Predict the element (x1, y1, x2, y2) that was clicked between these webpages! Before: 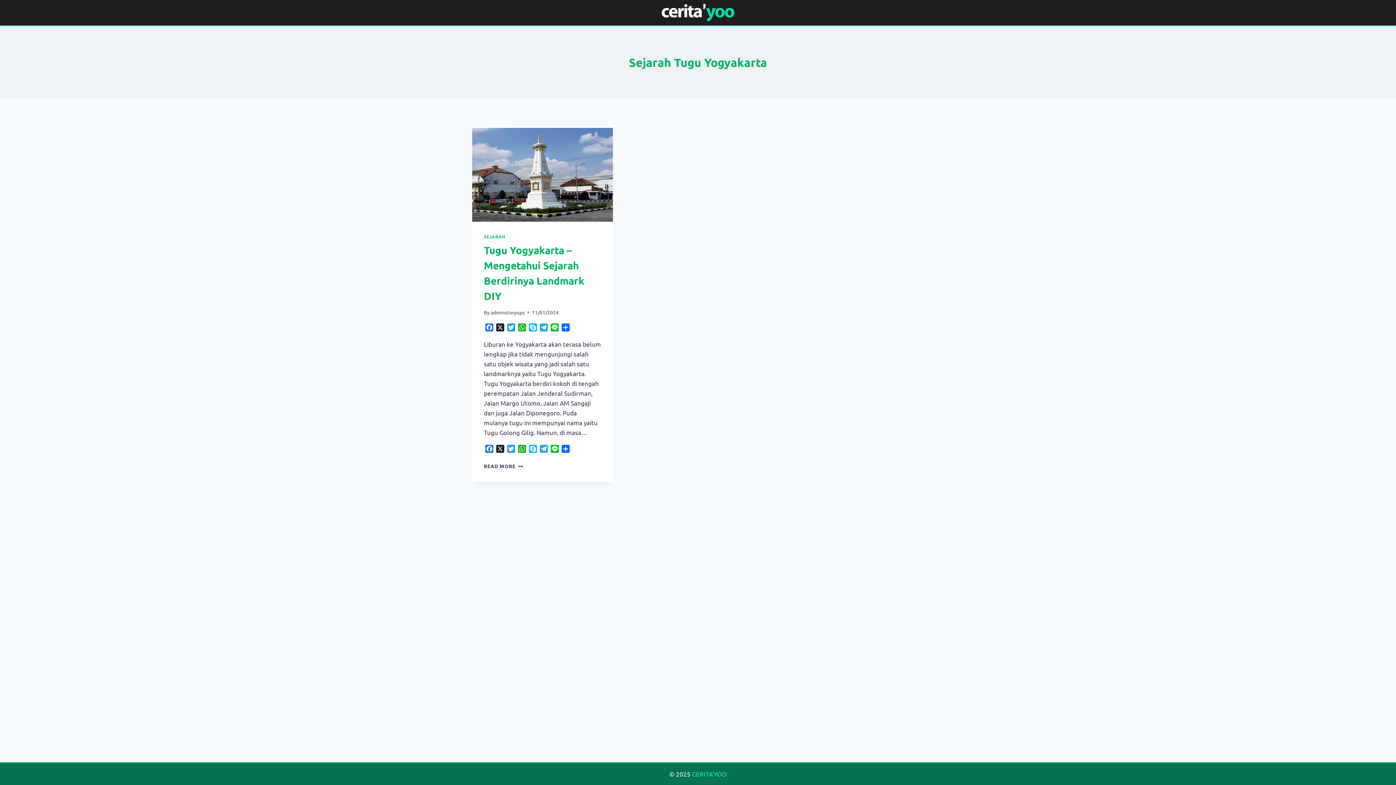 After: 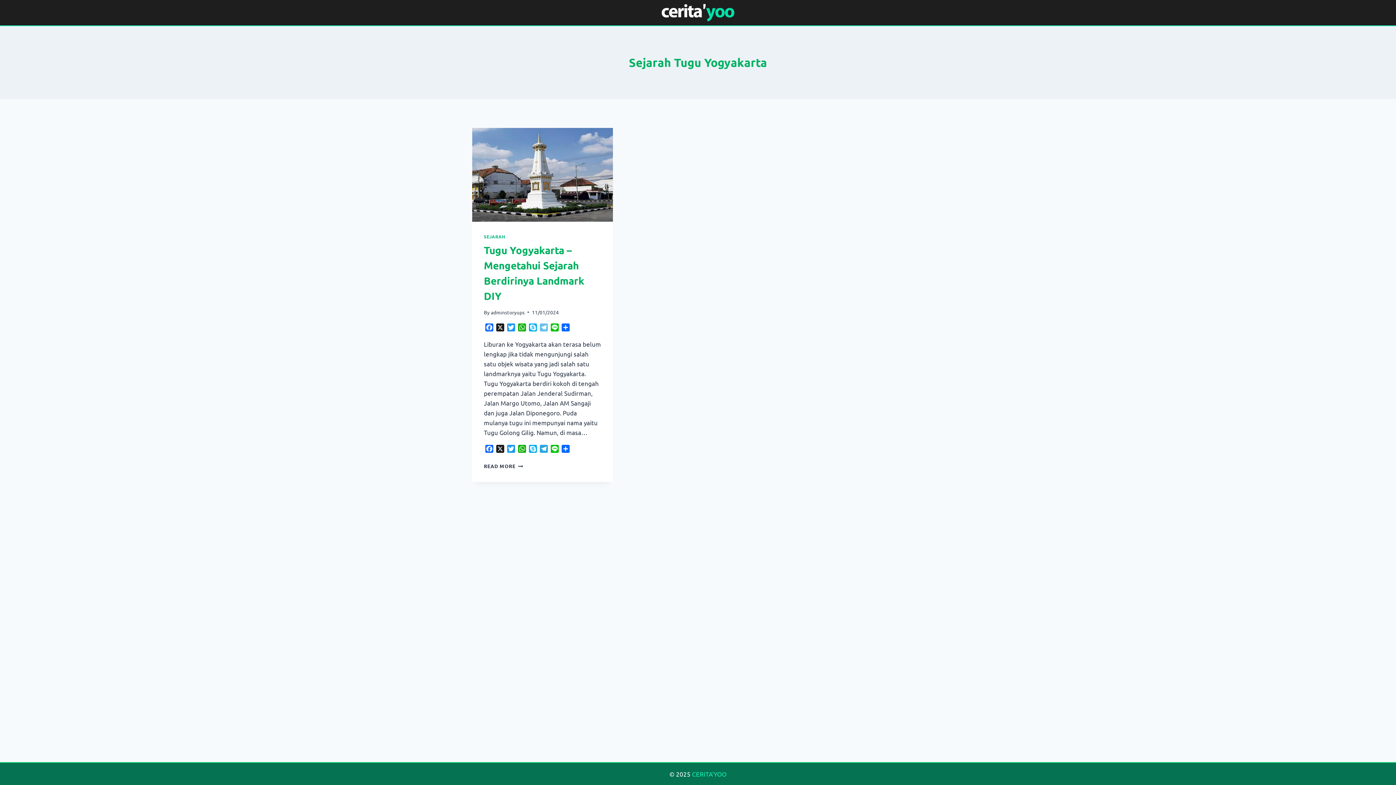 Action: bbox: (538, 323, 549, 333) label: Telegram